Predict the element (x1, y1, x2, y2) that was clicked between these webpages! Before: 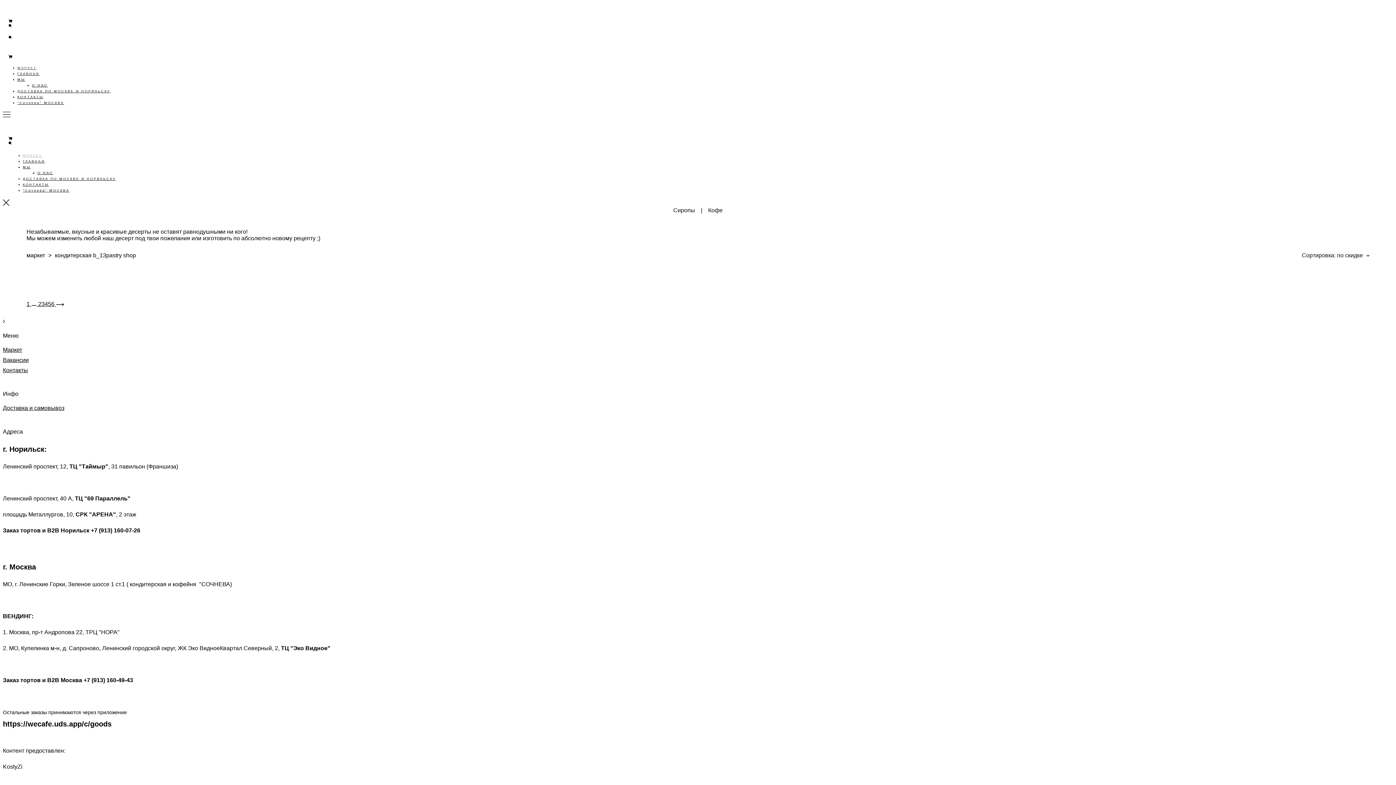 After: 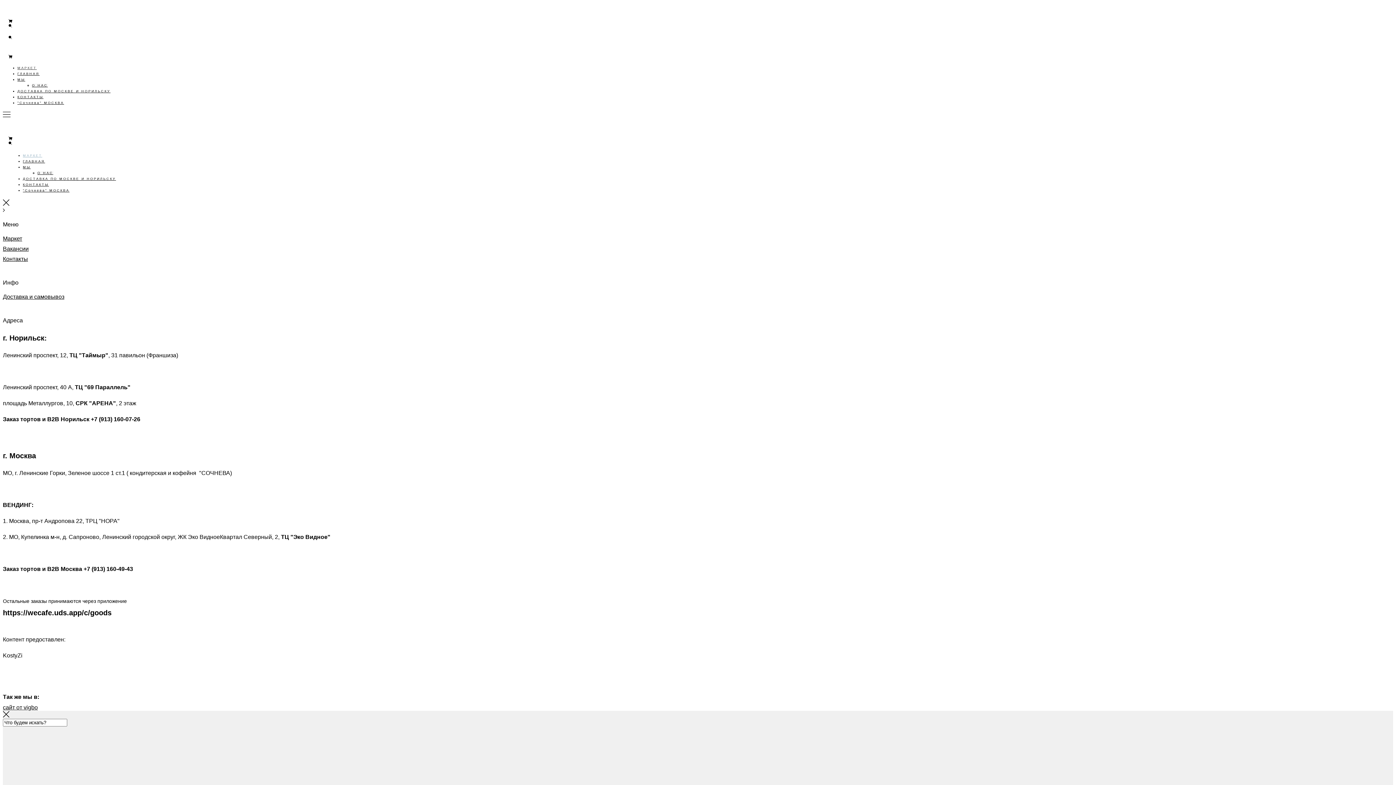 Action: bbox: (8, 17, 12, 23)